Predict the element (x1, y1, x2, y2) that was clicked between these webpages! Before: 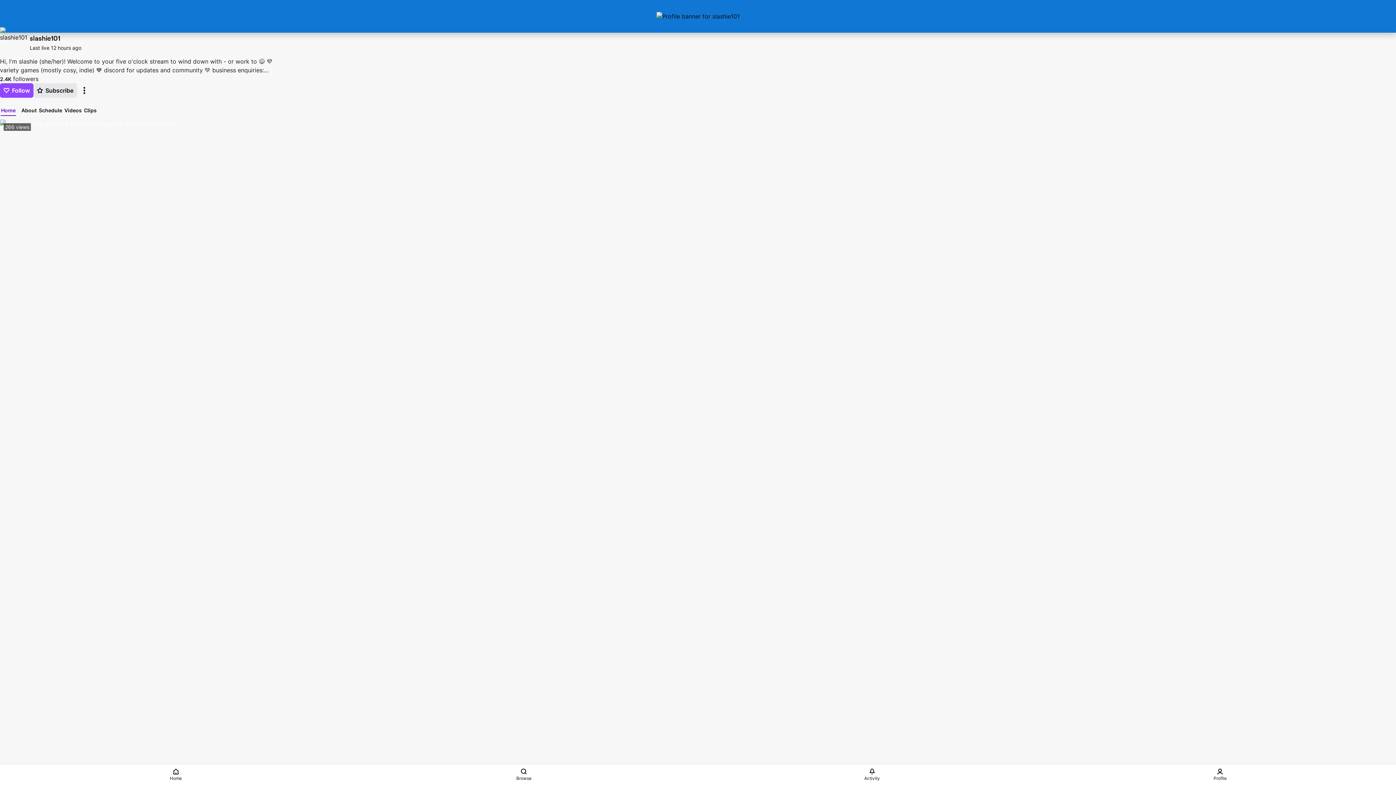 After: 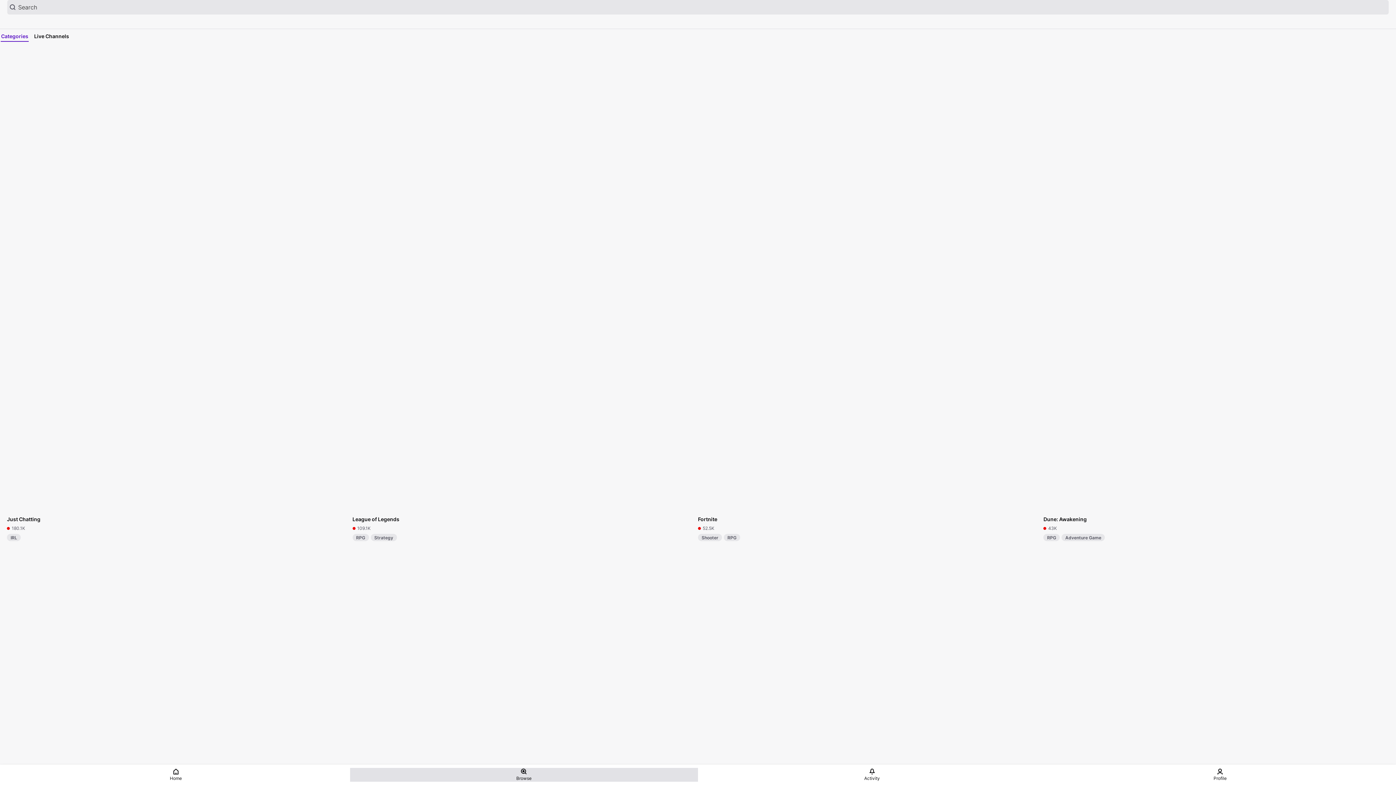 Action: bbox: (350, 768, 698, 782) label: Browse